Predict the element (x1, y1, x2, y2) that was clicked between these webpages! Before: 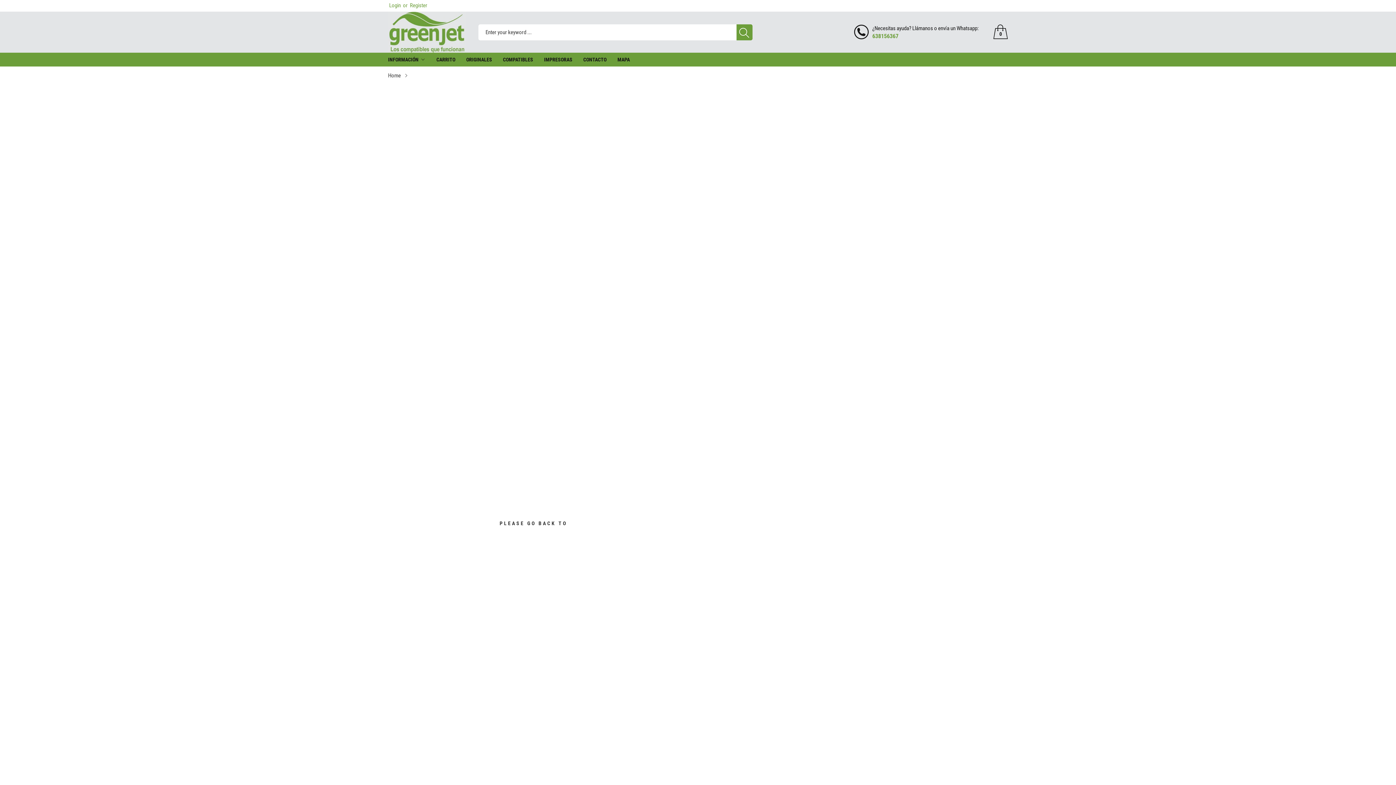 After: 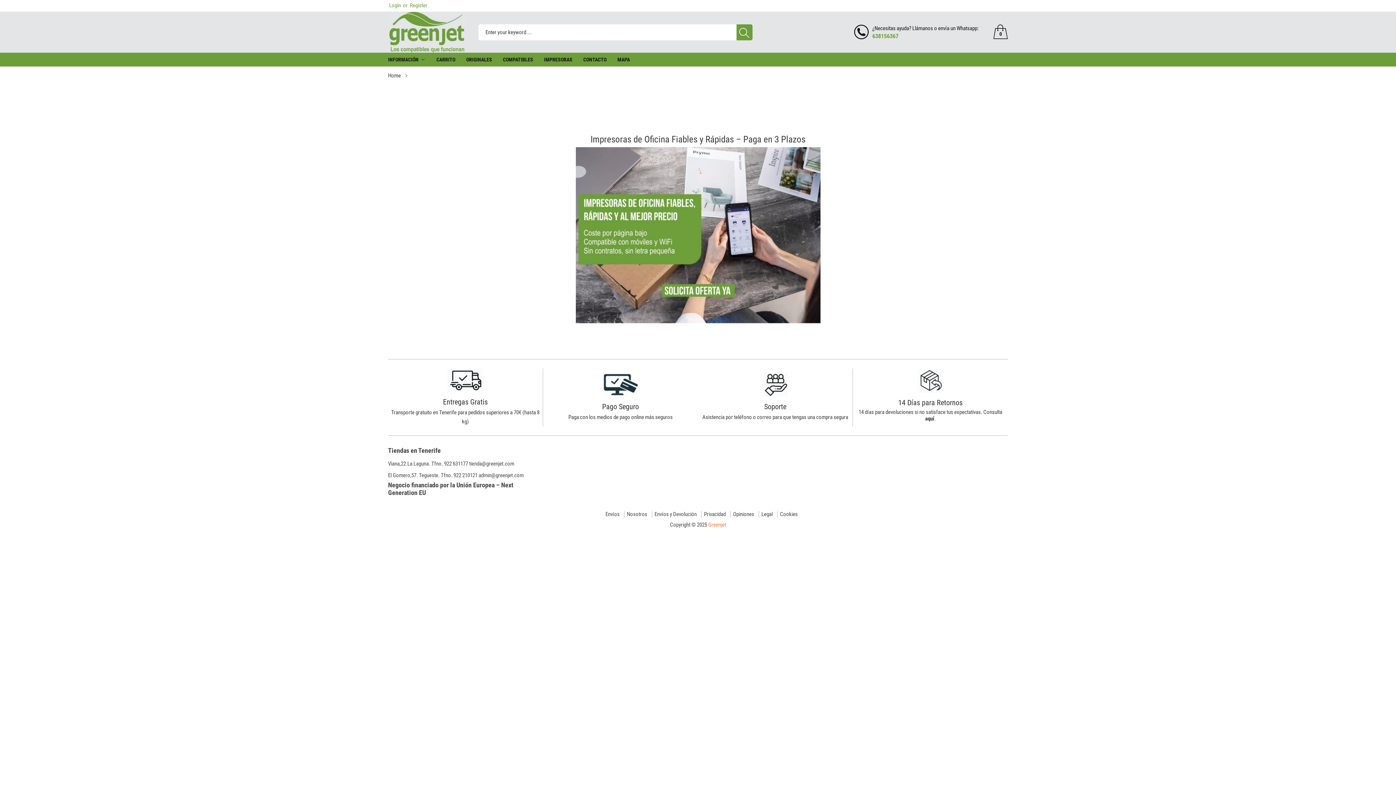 Action: bbox: (544, 52, 576, 66) label: IMPRESORAS